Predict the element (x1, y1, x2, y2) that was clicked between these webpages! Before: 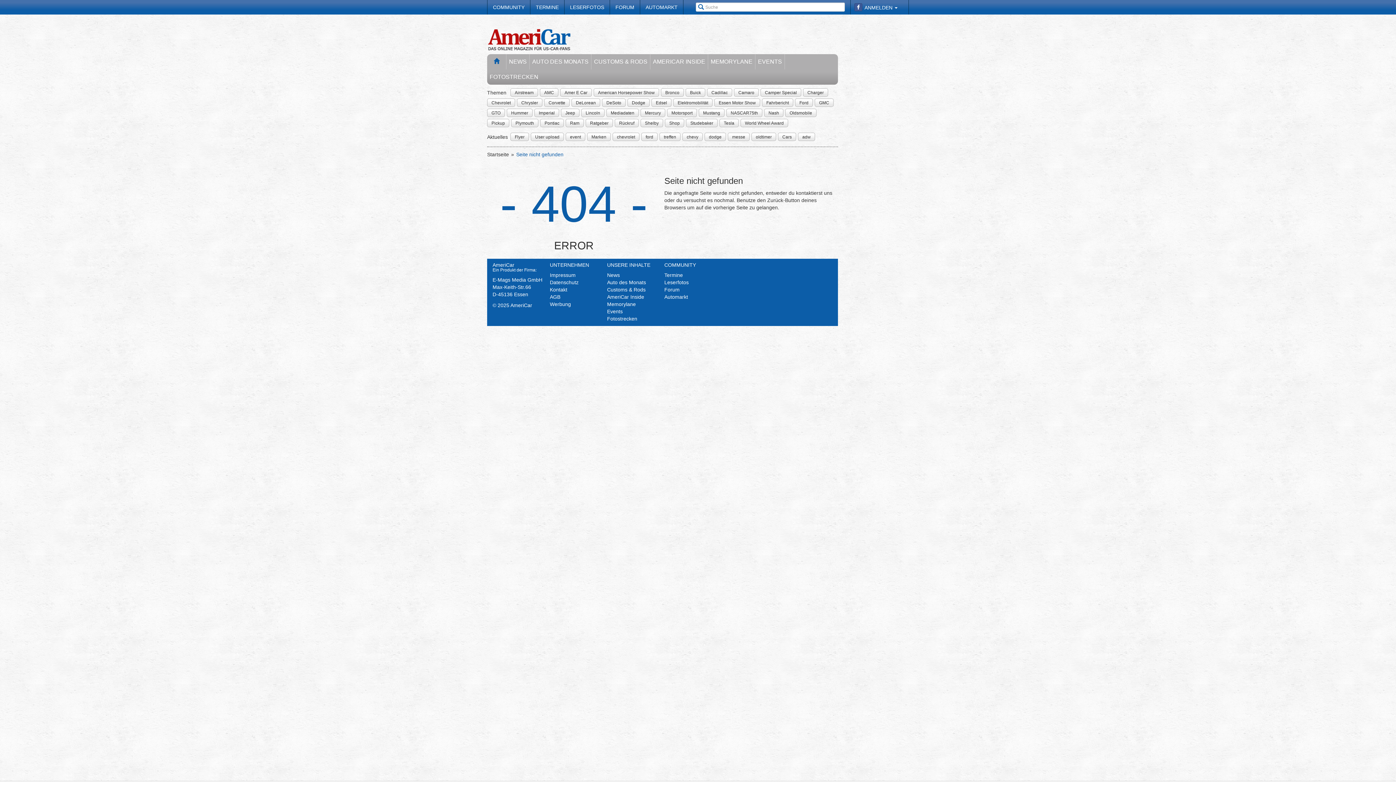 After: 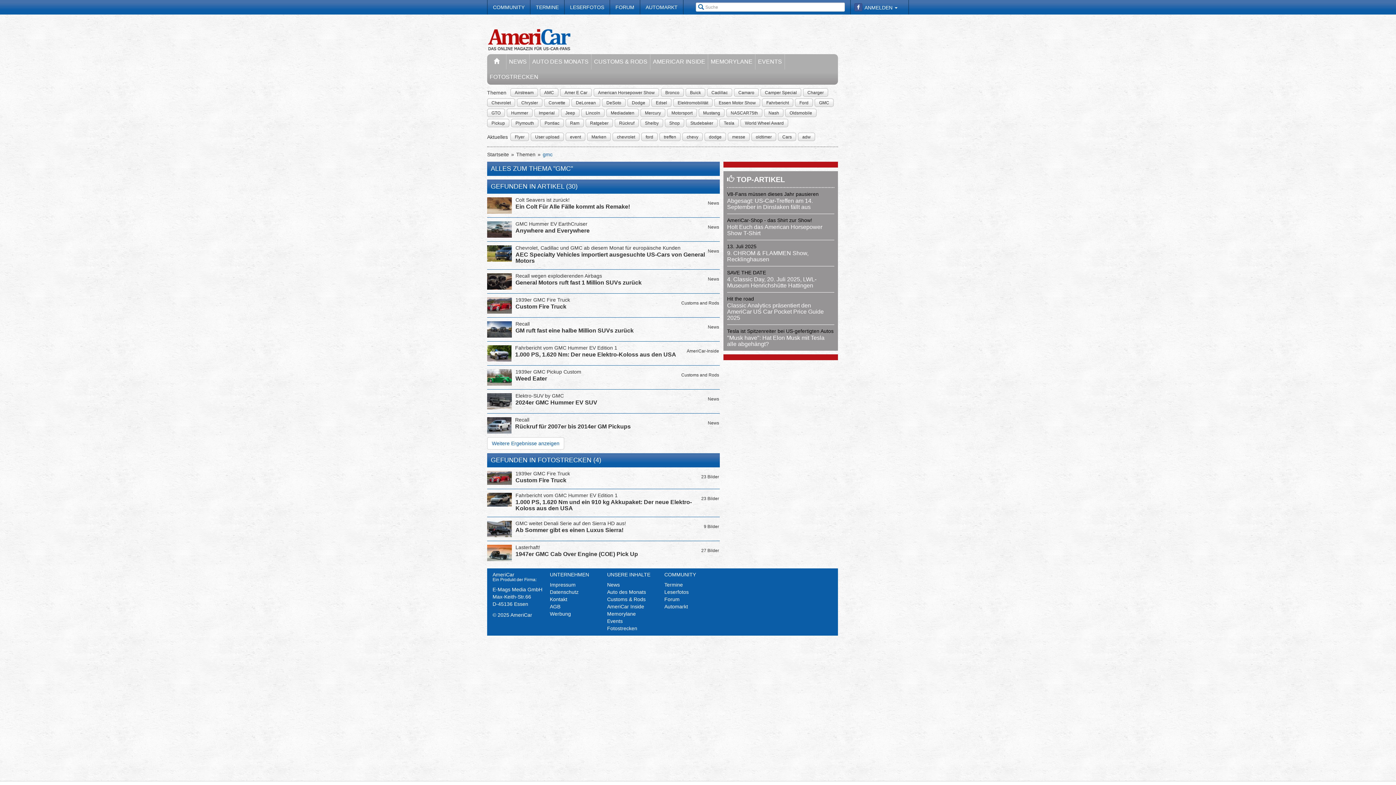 Action: label: GMC bbox: (818, 99, 829, 106)